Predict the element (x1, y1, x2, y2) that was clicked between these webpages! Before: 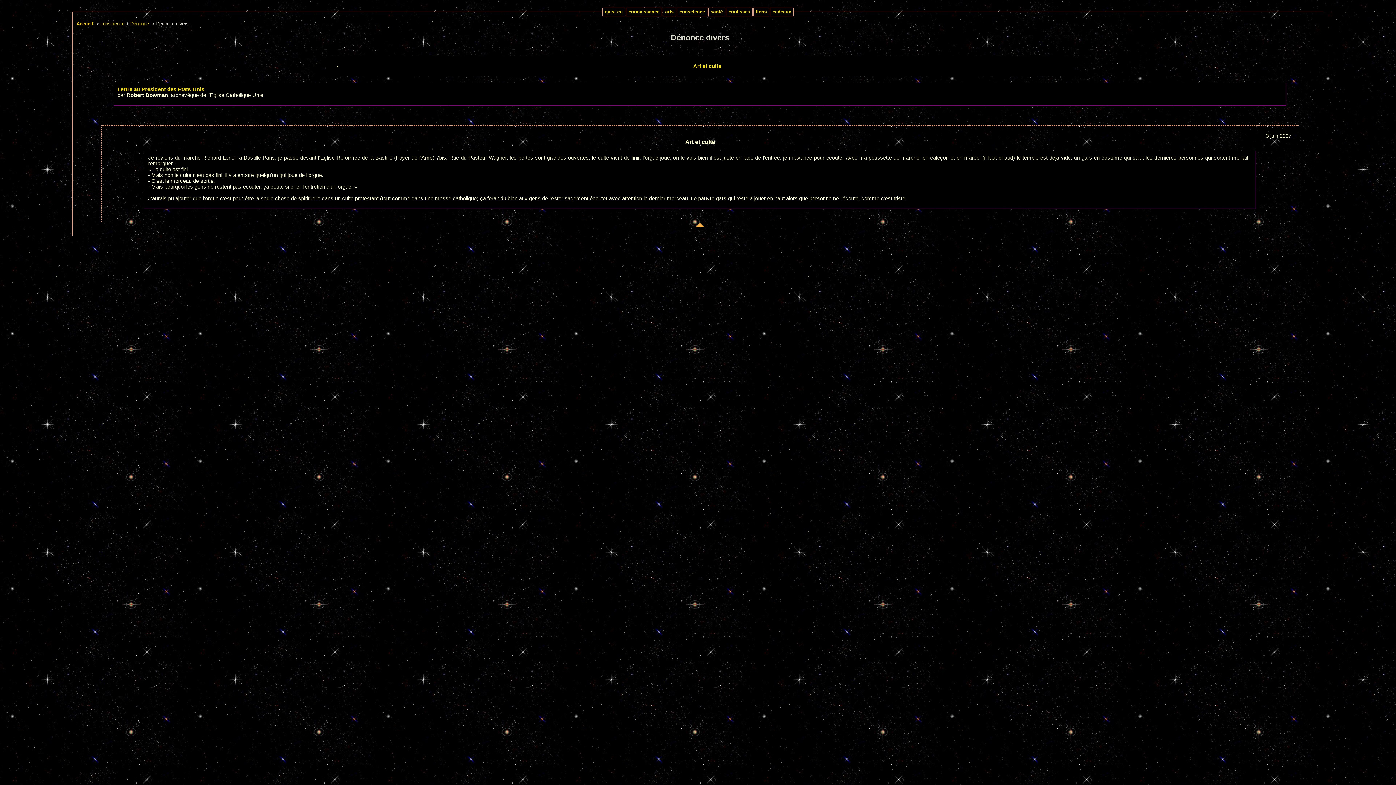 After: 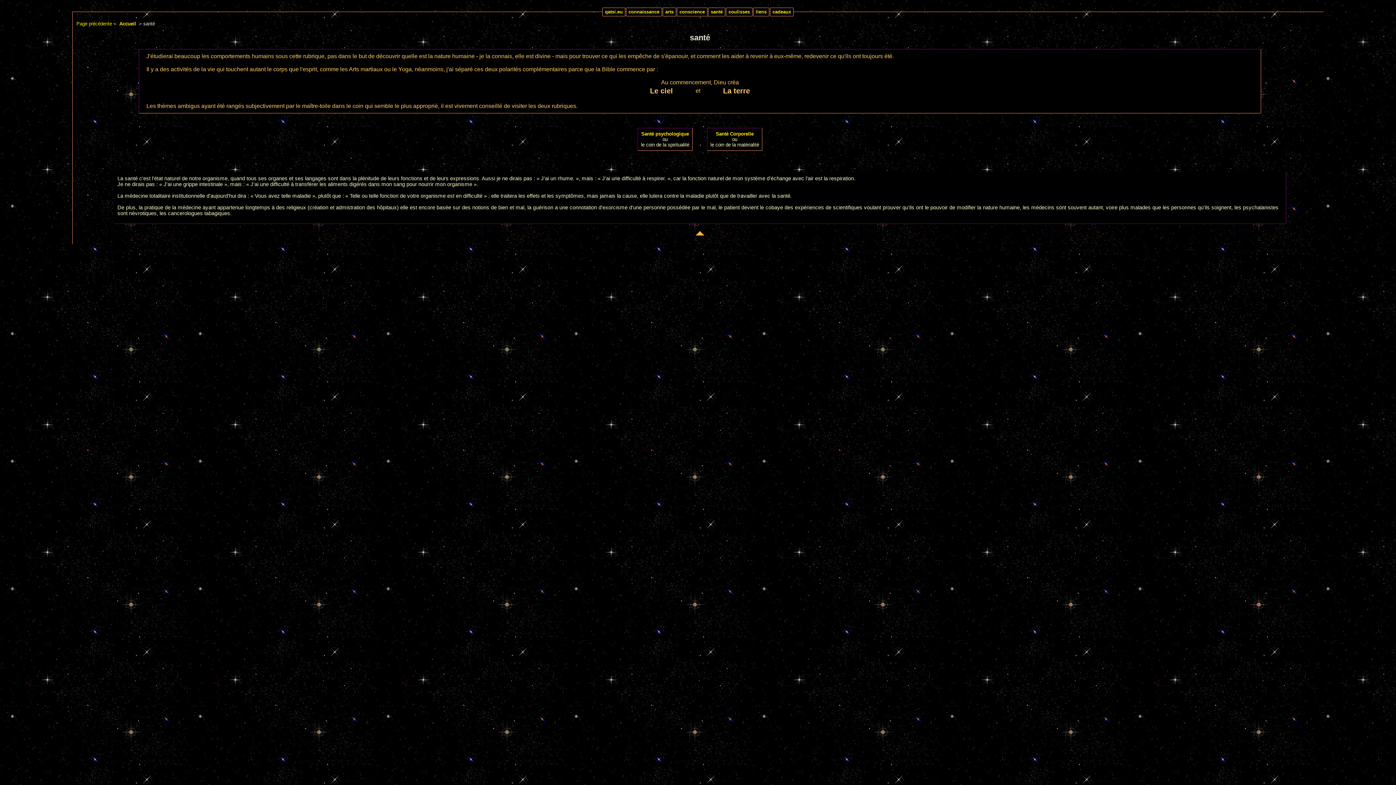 Action: bbox: (708, 7, 725, 16) label: santé